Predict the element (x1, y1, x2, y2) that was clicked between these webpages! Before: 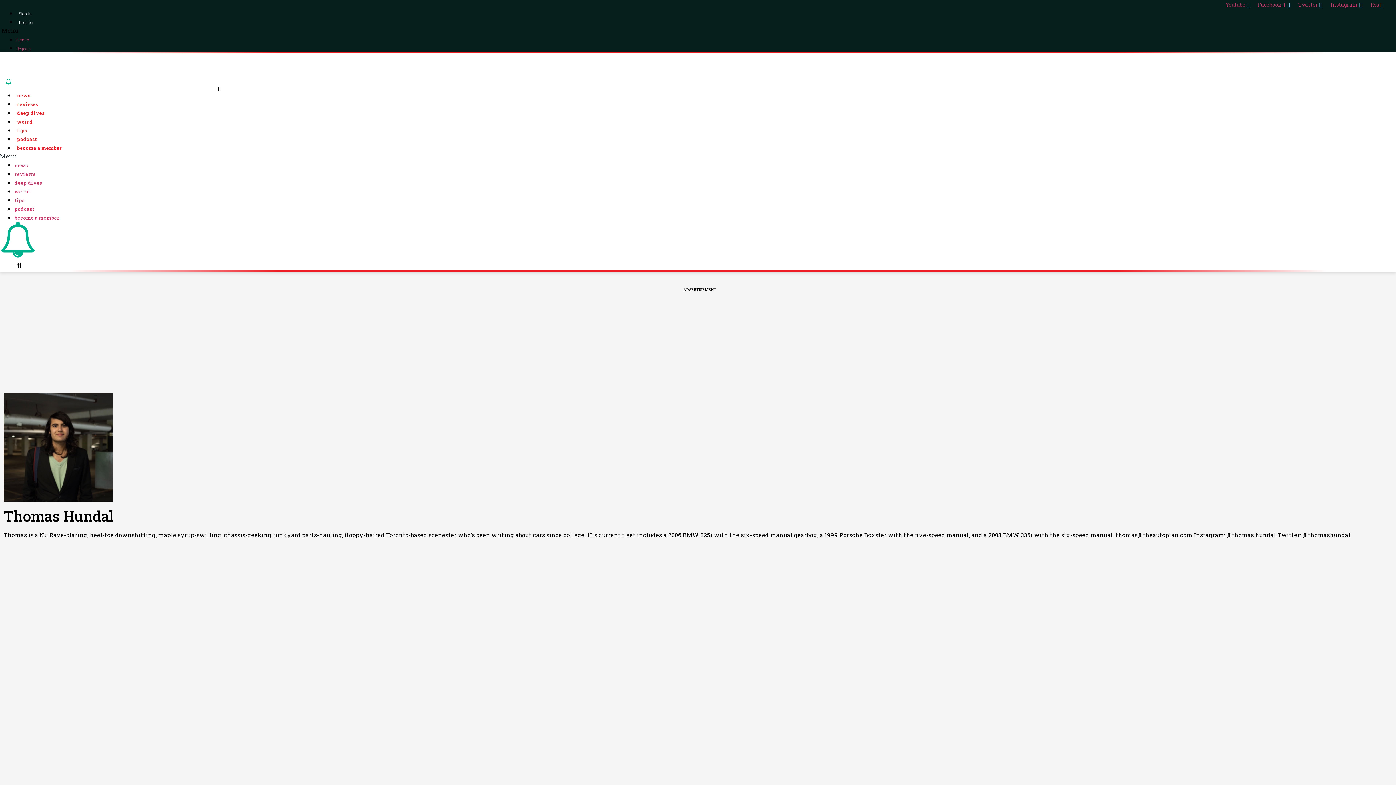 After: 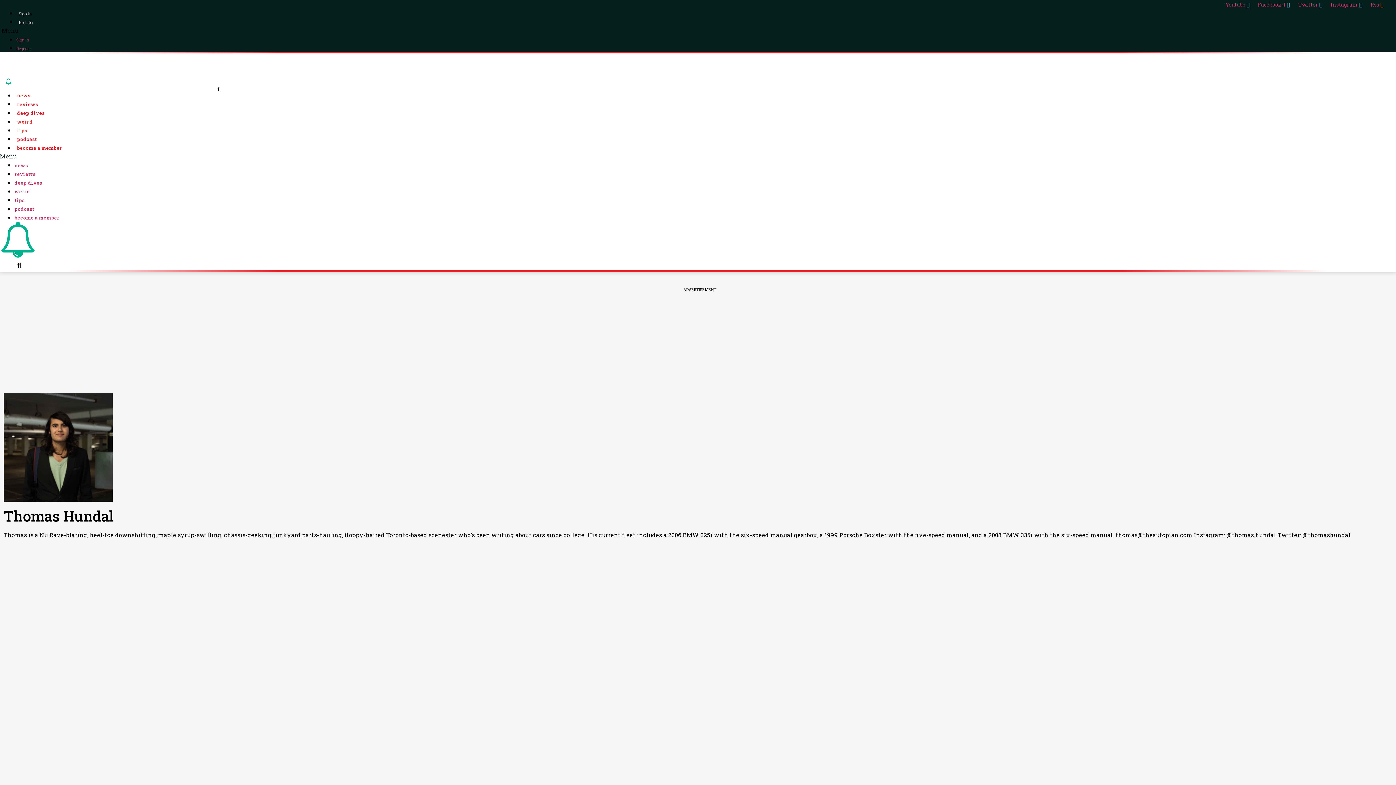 Action: bbox: (0, 254, 38, 261)